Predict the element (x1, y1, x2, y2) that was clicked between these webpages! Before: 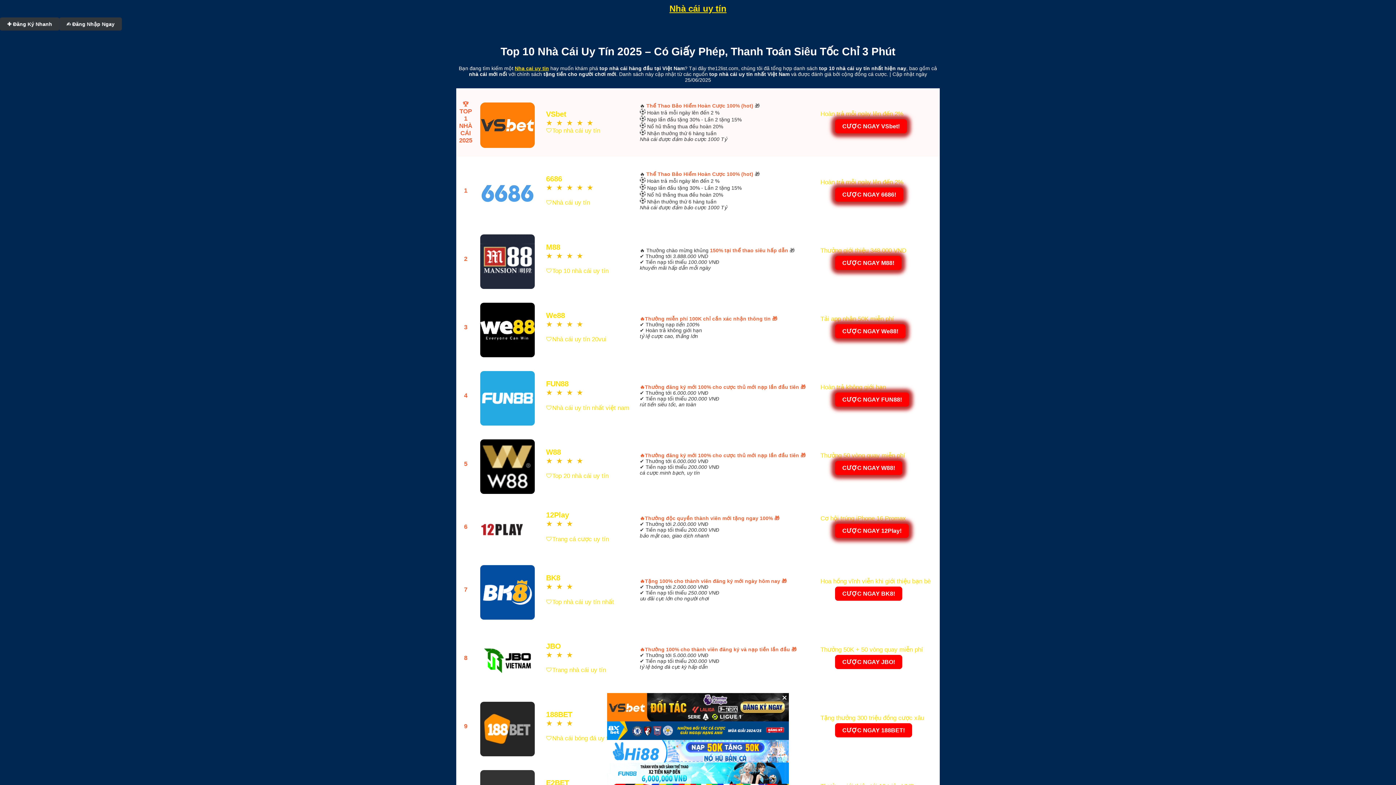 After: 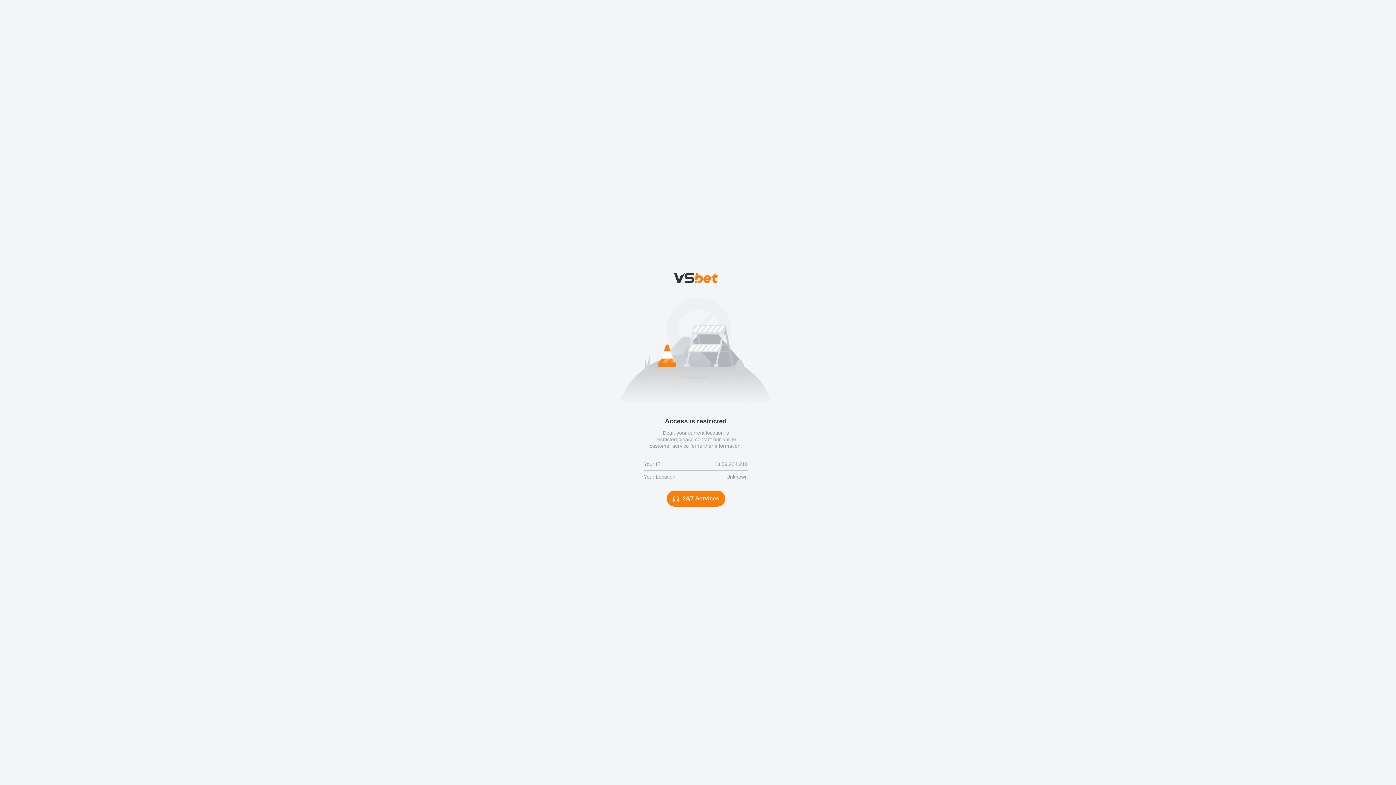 Action: label: 


 bbox: (478, 160, 537, 222)